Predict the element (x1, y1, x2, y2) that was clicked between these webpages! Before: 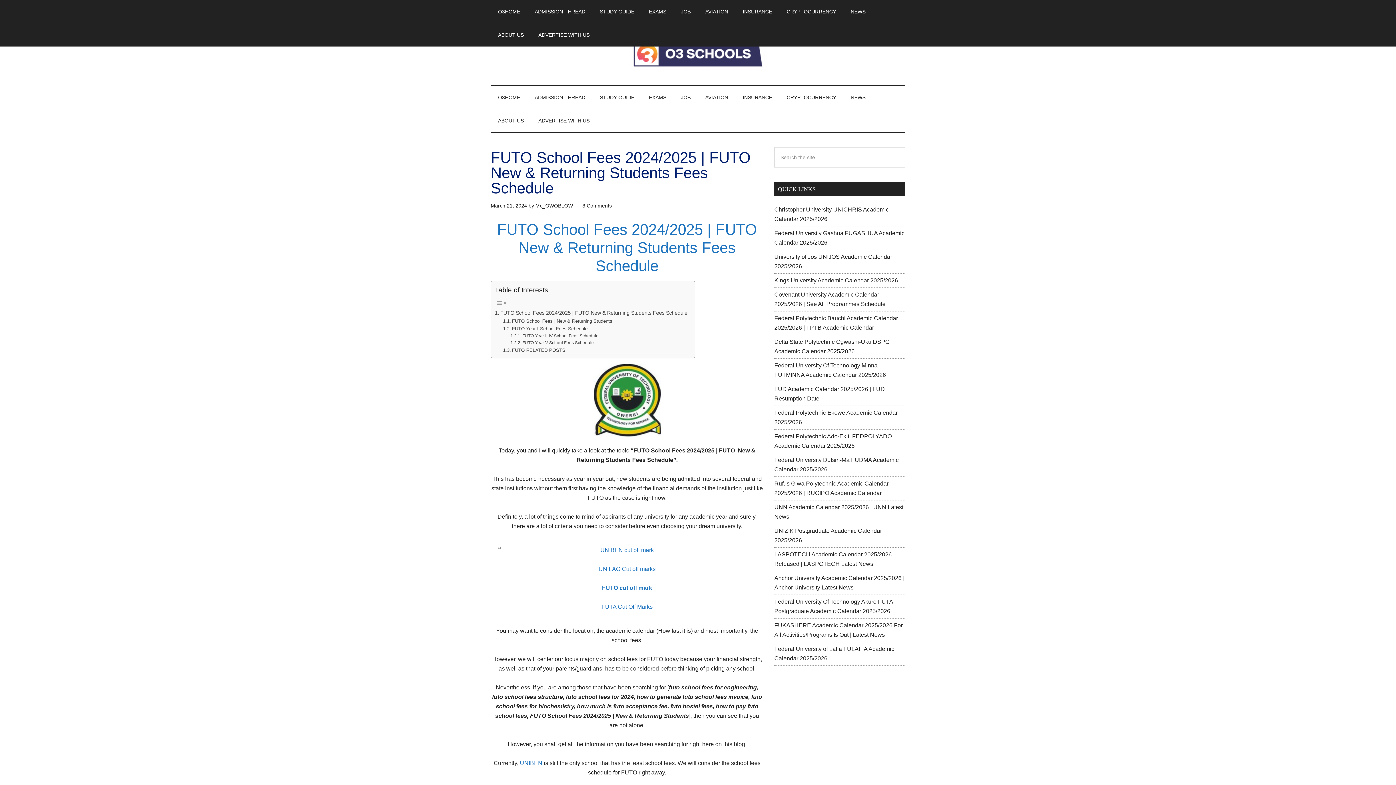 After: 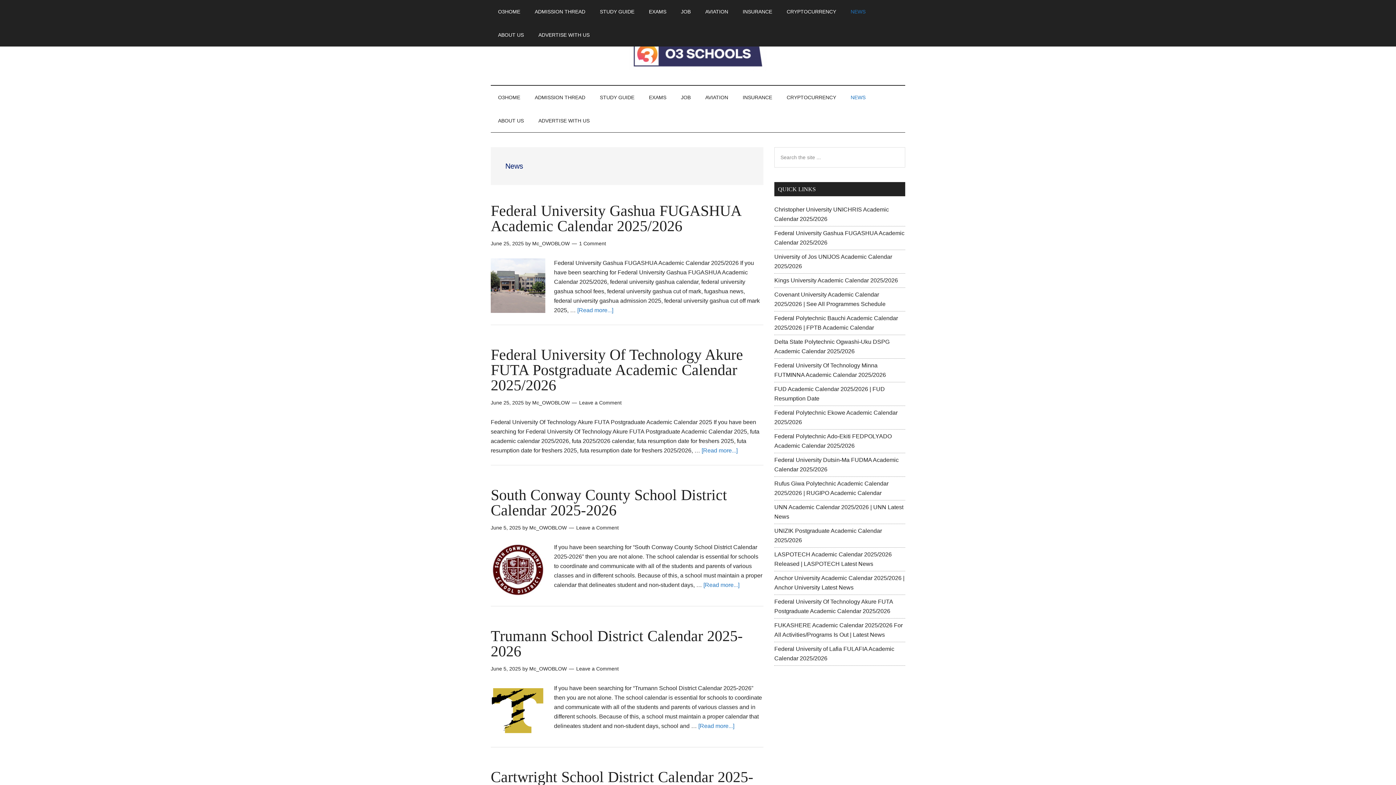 Action: label: NEWS bbox: (843, 85, 873, 109)